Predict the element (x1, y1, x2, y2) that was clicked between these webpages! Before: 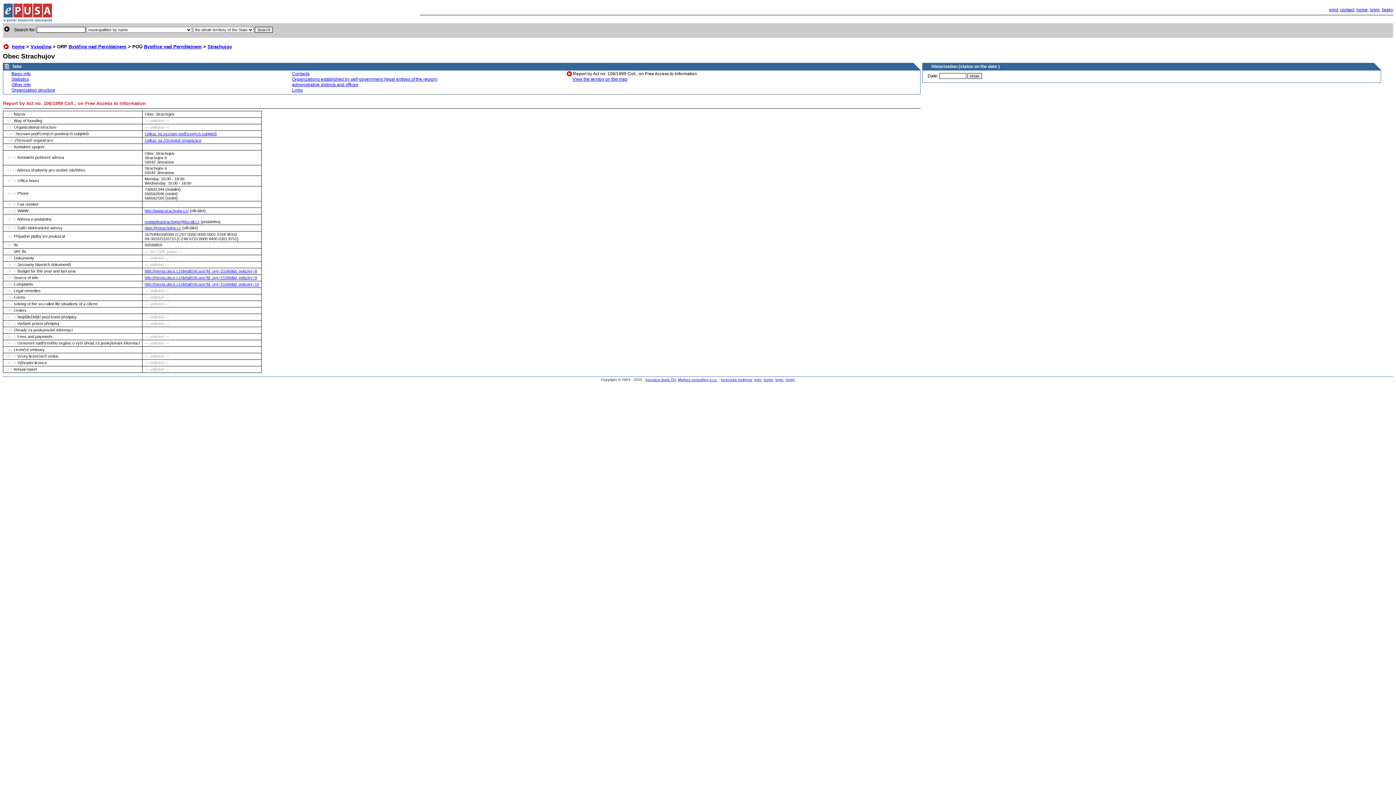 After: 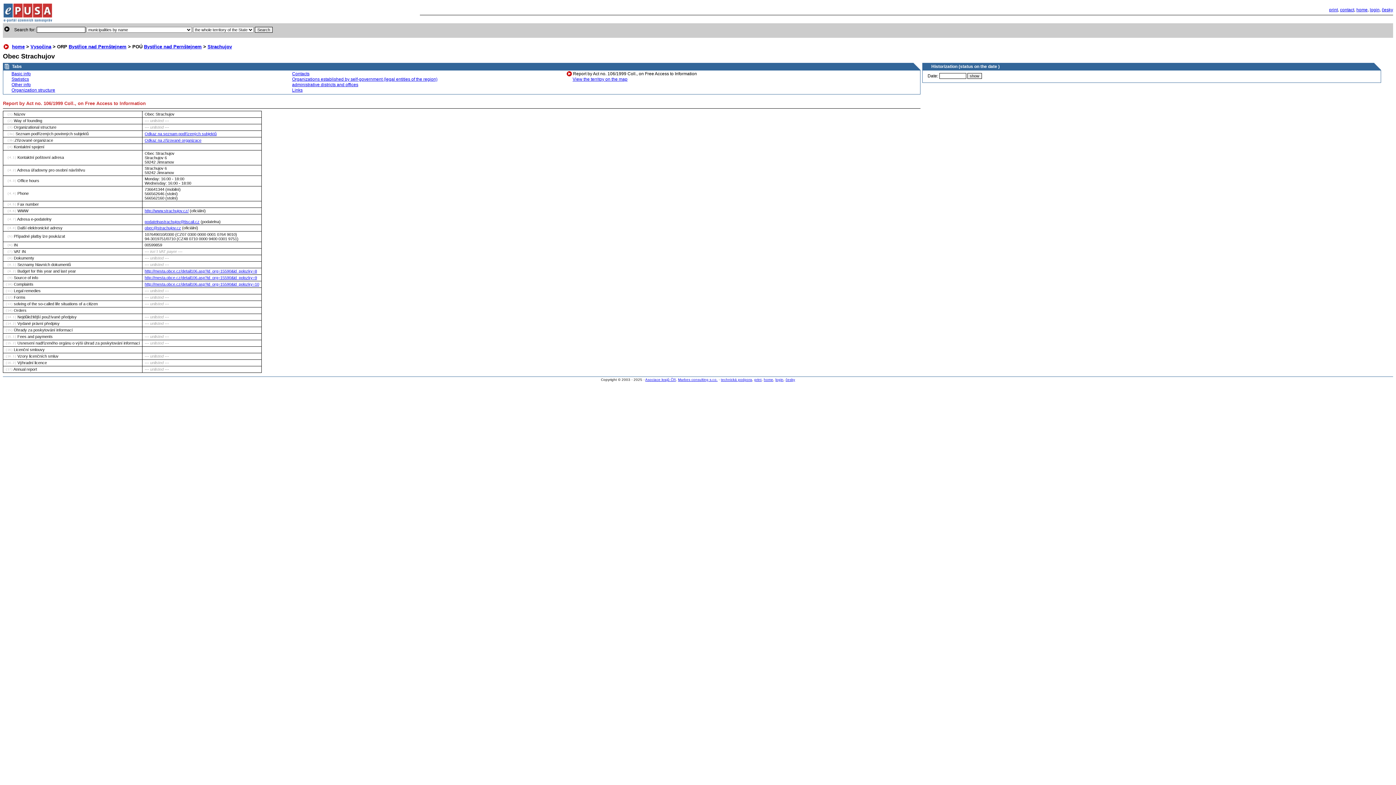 Action: bbox: (1340, 7, 1354, 12) label: contact